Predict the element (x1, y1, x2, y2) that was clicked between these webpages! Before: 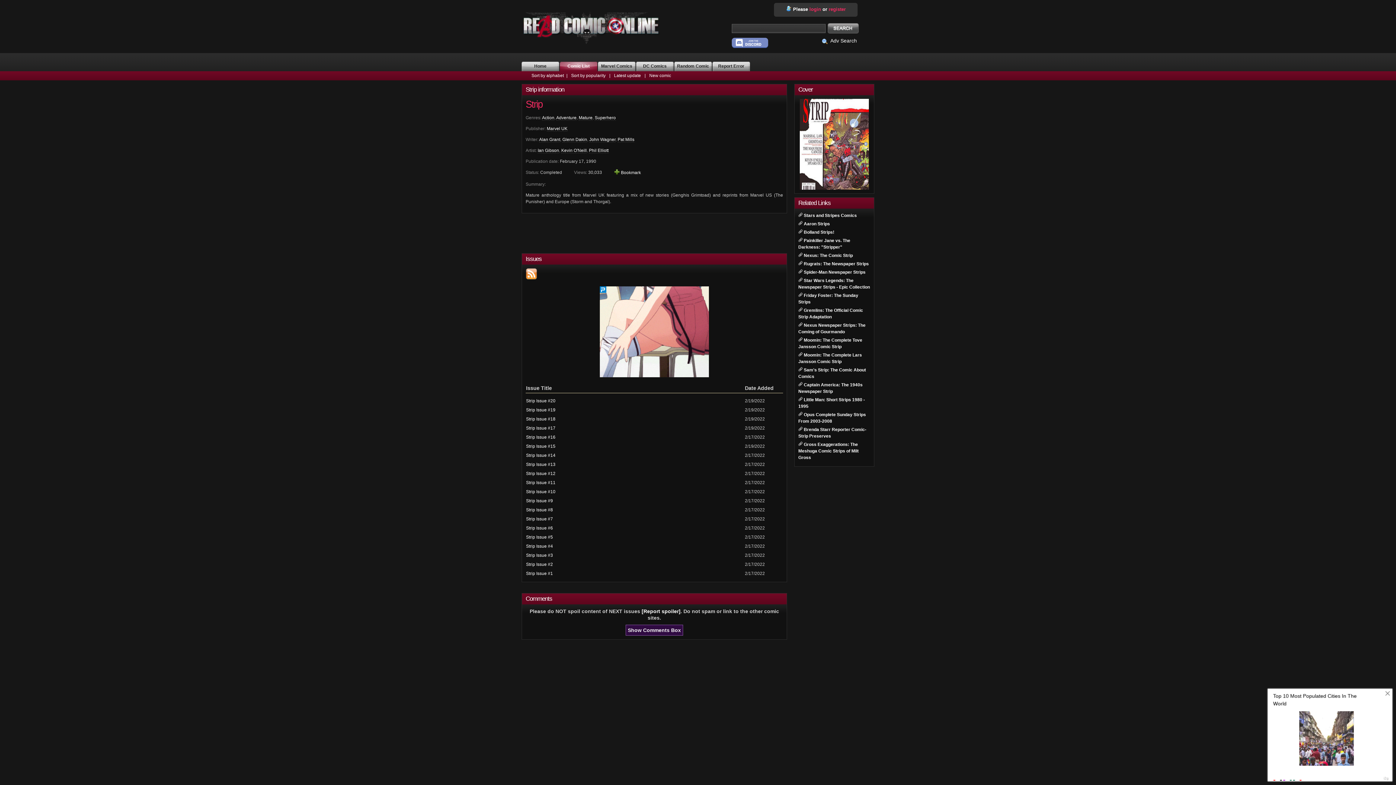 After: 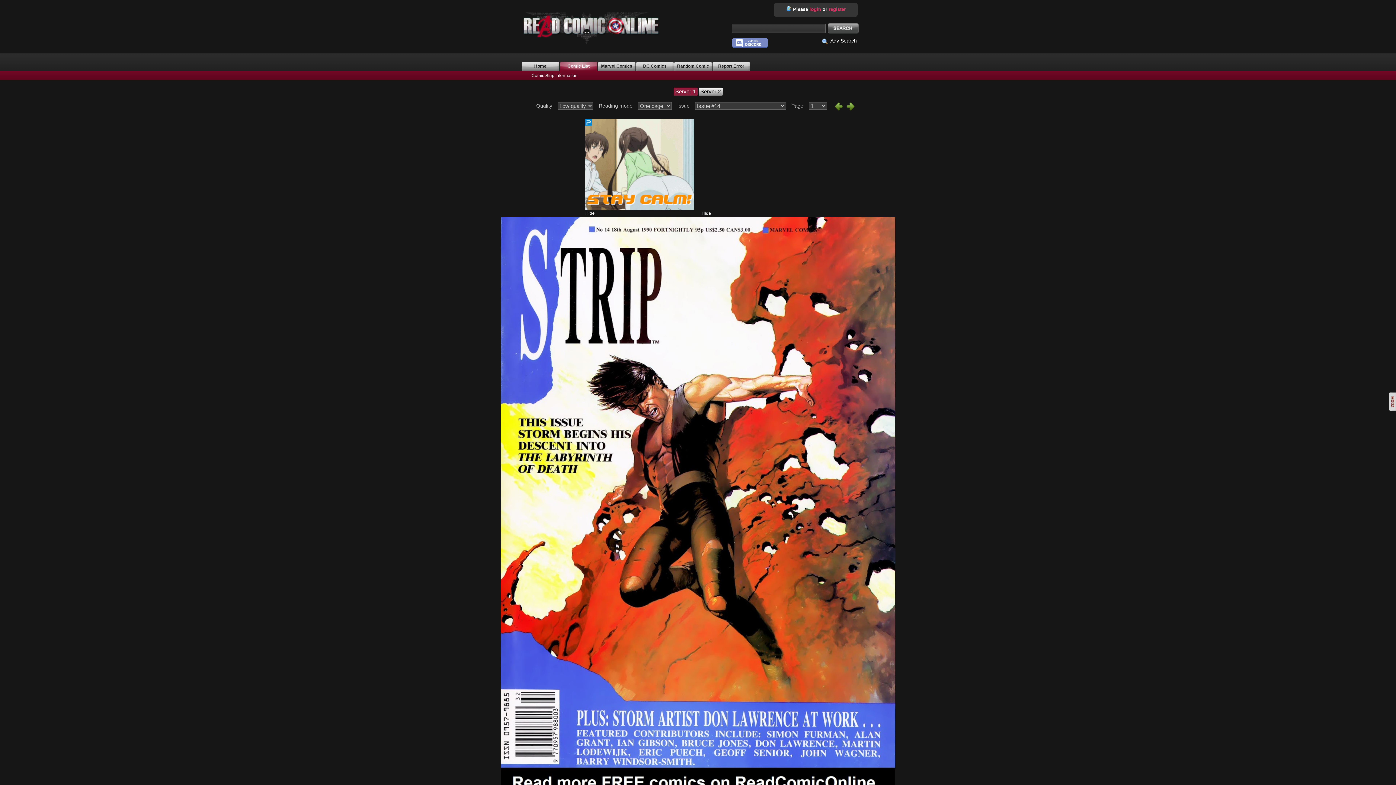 Action: label: Strip Issue #14 bbox: (526, 453, 555, 458)